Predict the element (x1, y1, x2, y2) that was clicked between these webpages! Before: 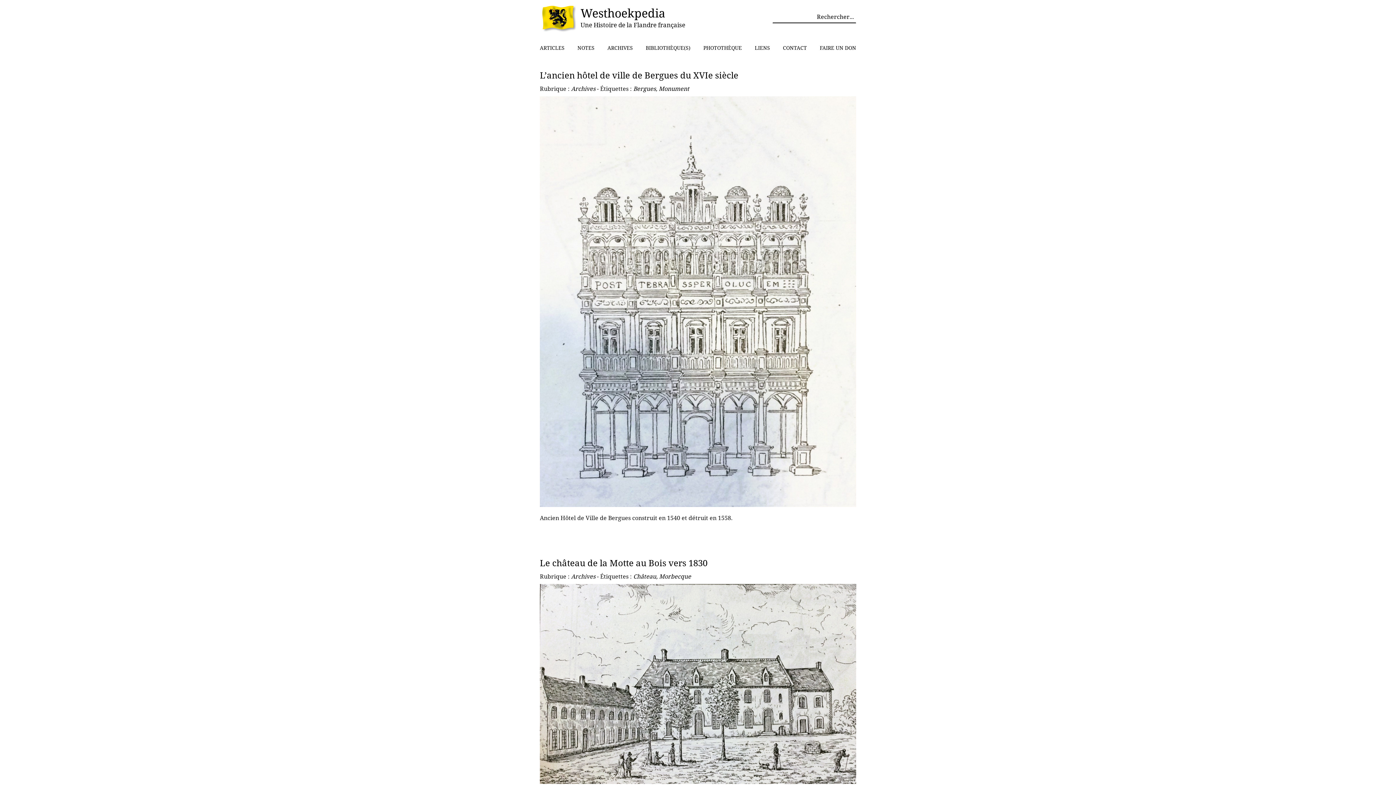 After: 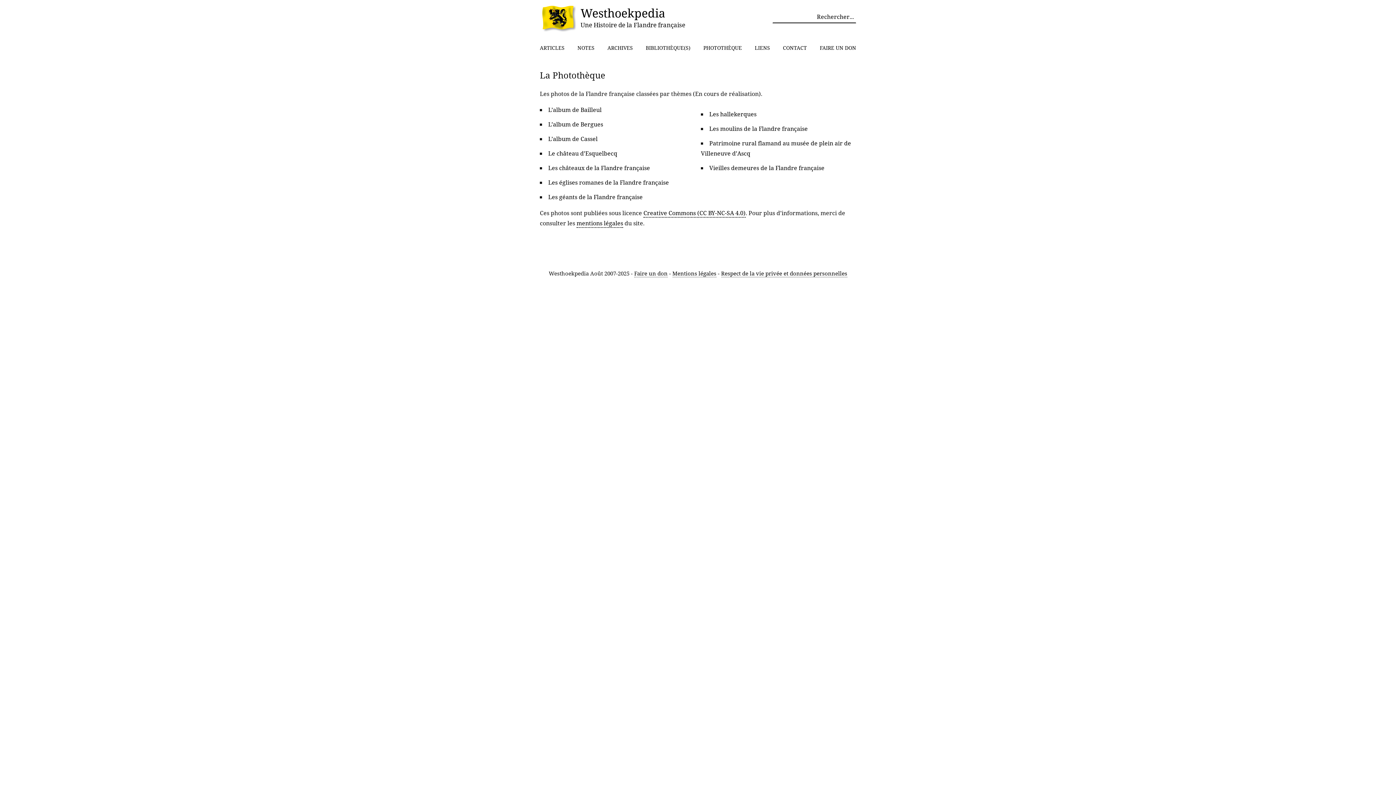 Action: bbox: (703, 44, 742, 51) label: PHOTOTHÈQUE